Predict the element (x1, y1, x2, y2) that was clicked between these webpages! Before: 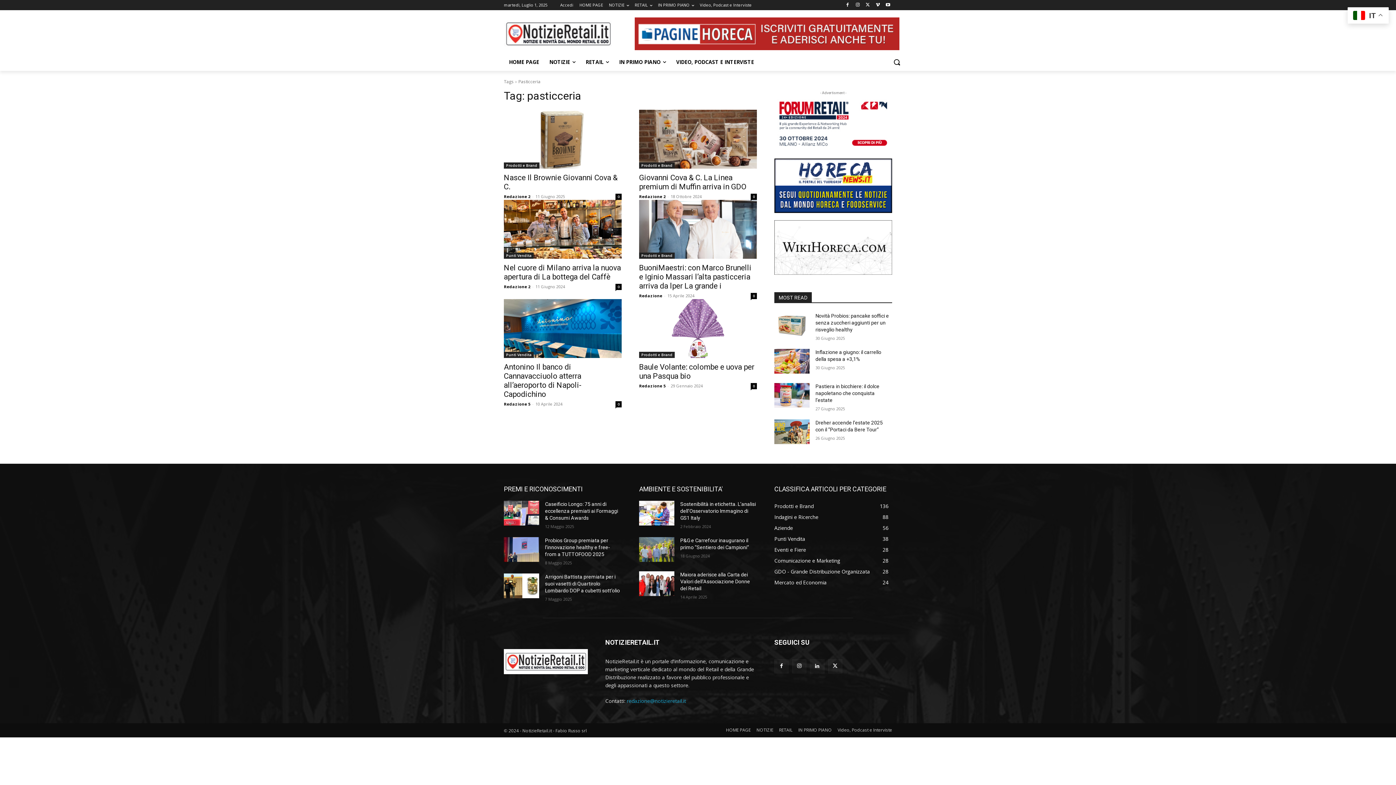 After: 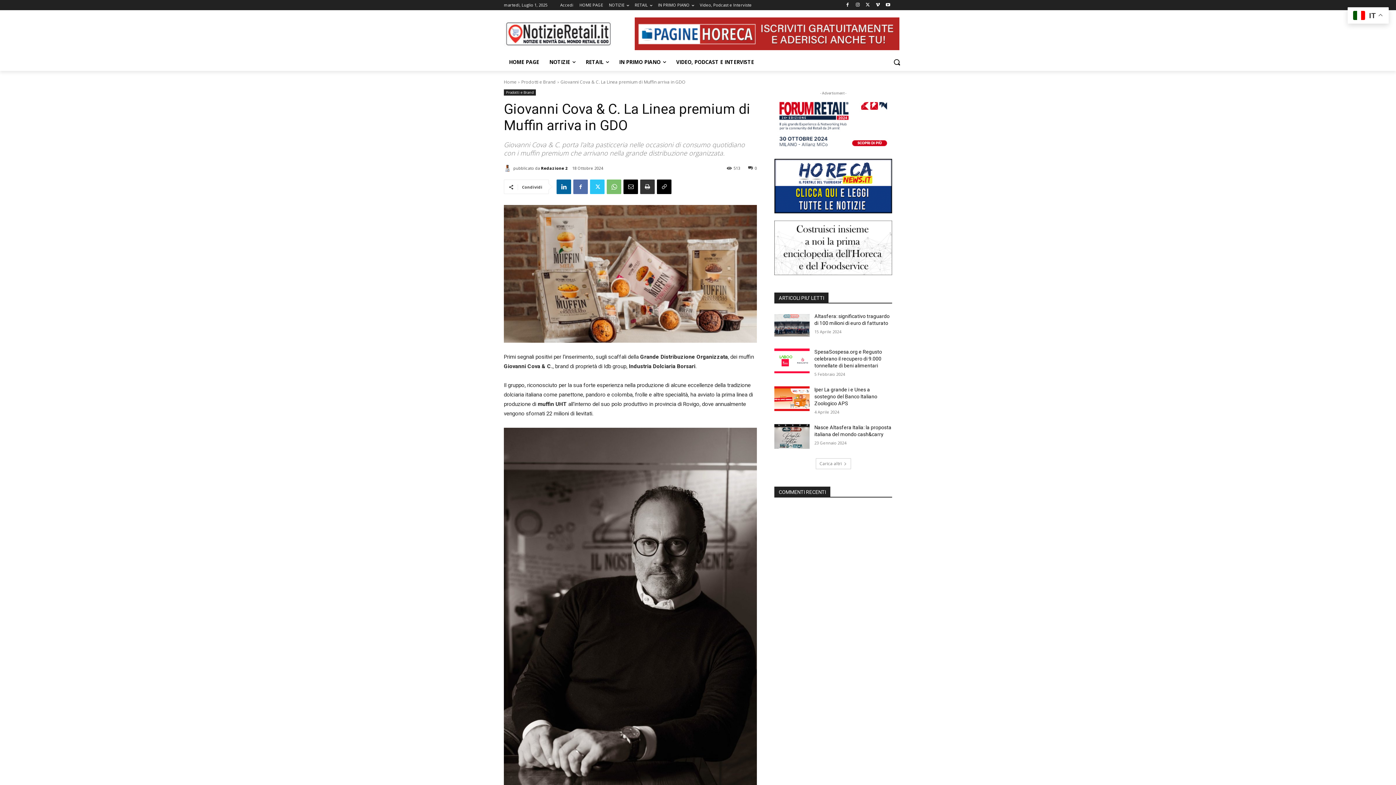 Action: bbox: (750, 193, 757, 200) label: 0